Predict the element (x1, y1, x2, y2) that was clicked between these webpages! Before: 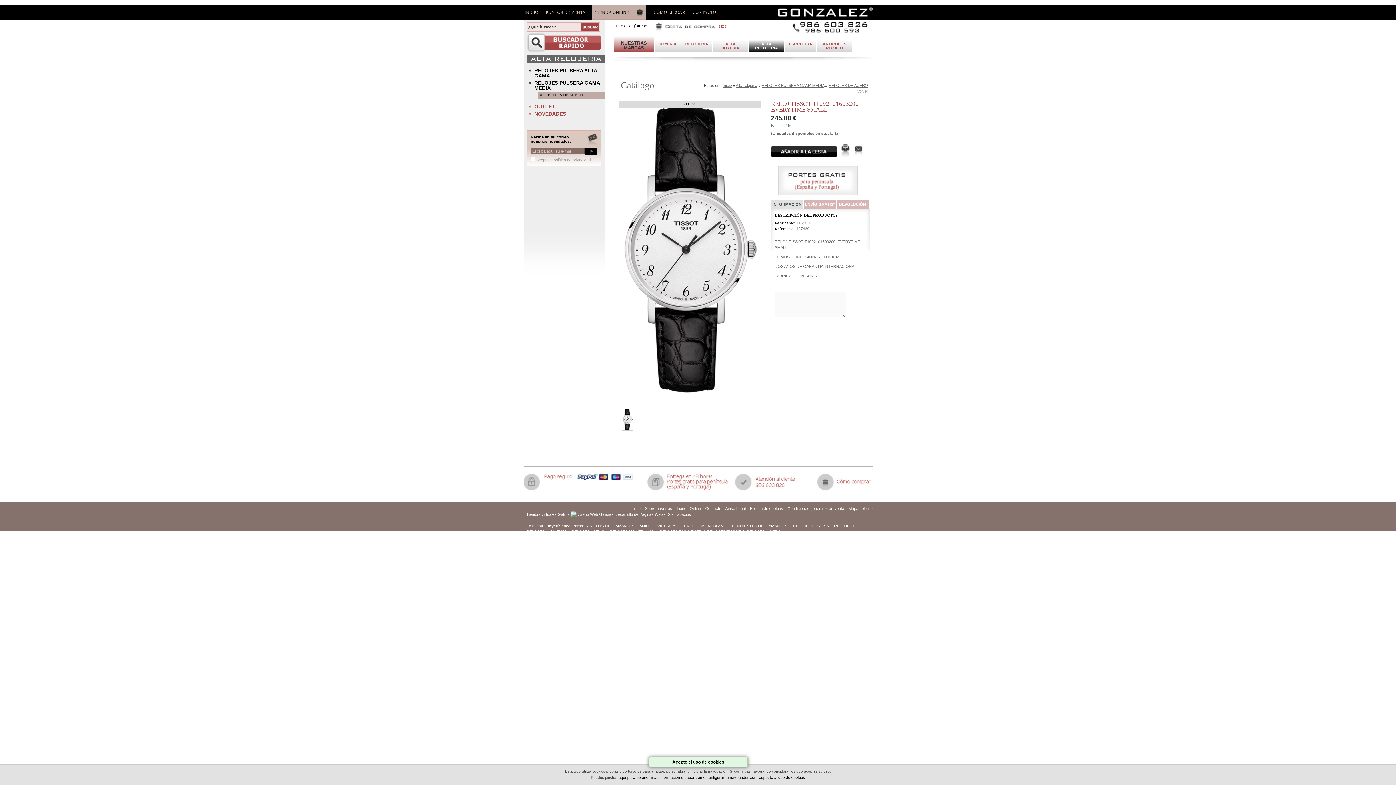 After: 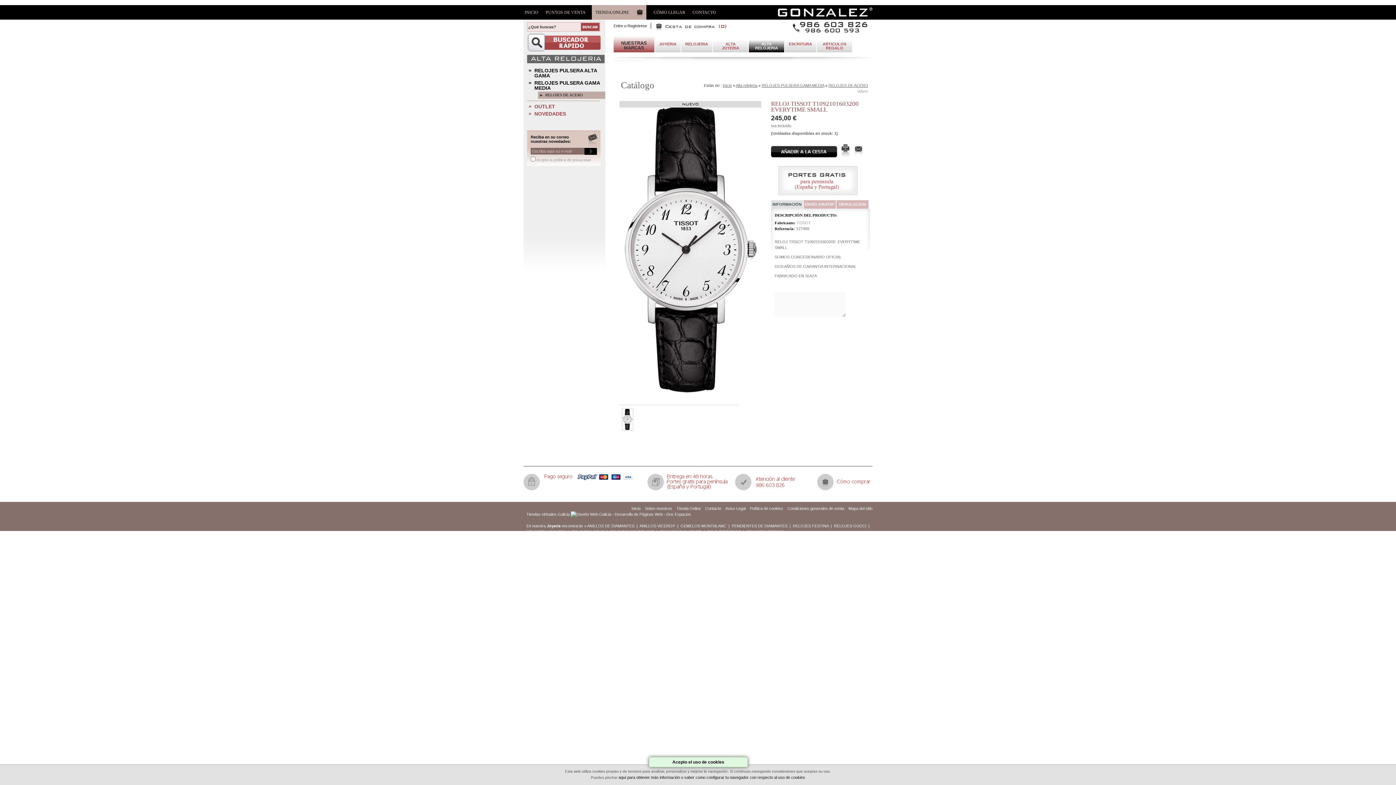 Action: label: Política de cookies bbox: (750, 506, 783, 511)